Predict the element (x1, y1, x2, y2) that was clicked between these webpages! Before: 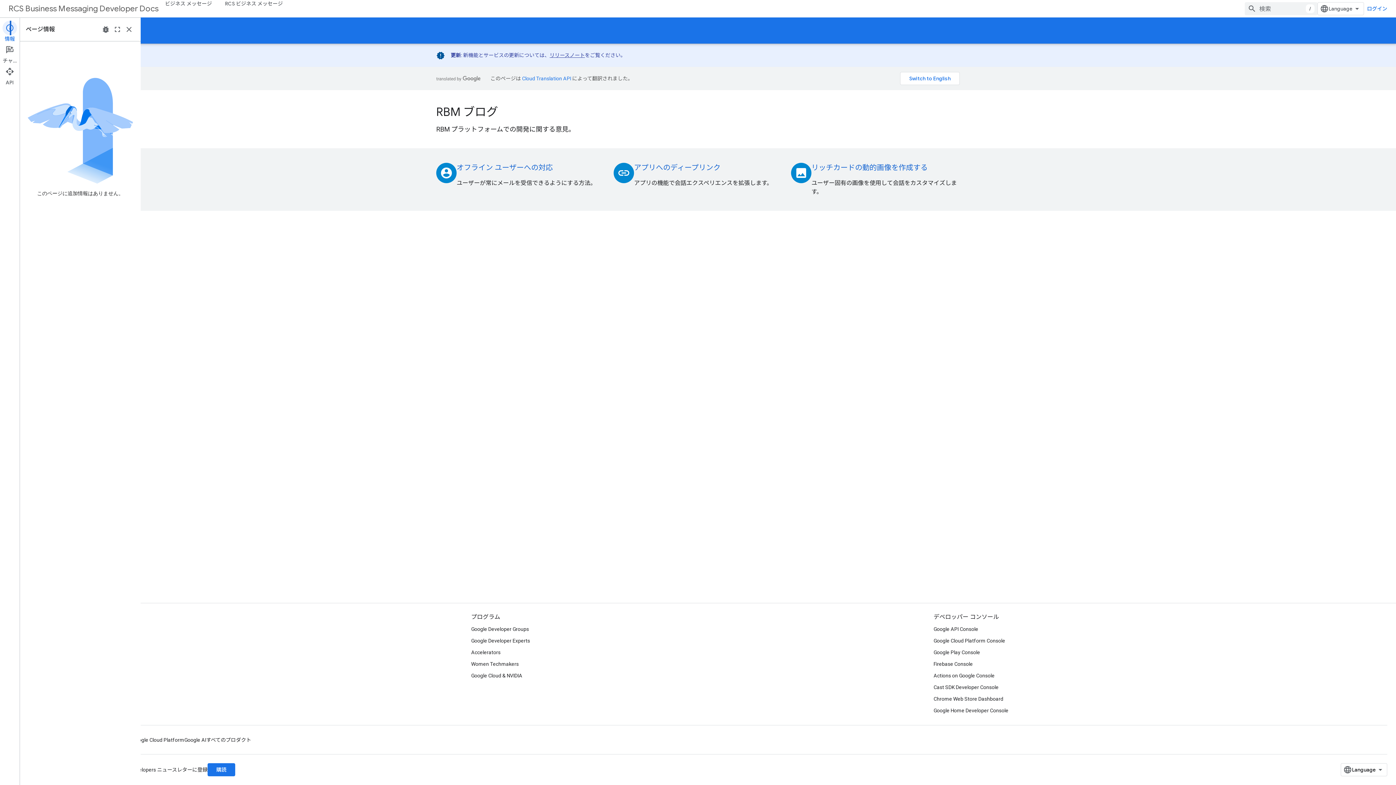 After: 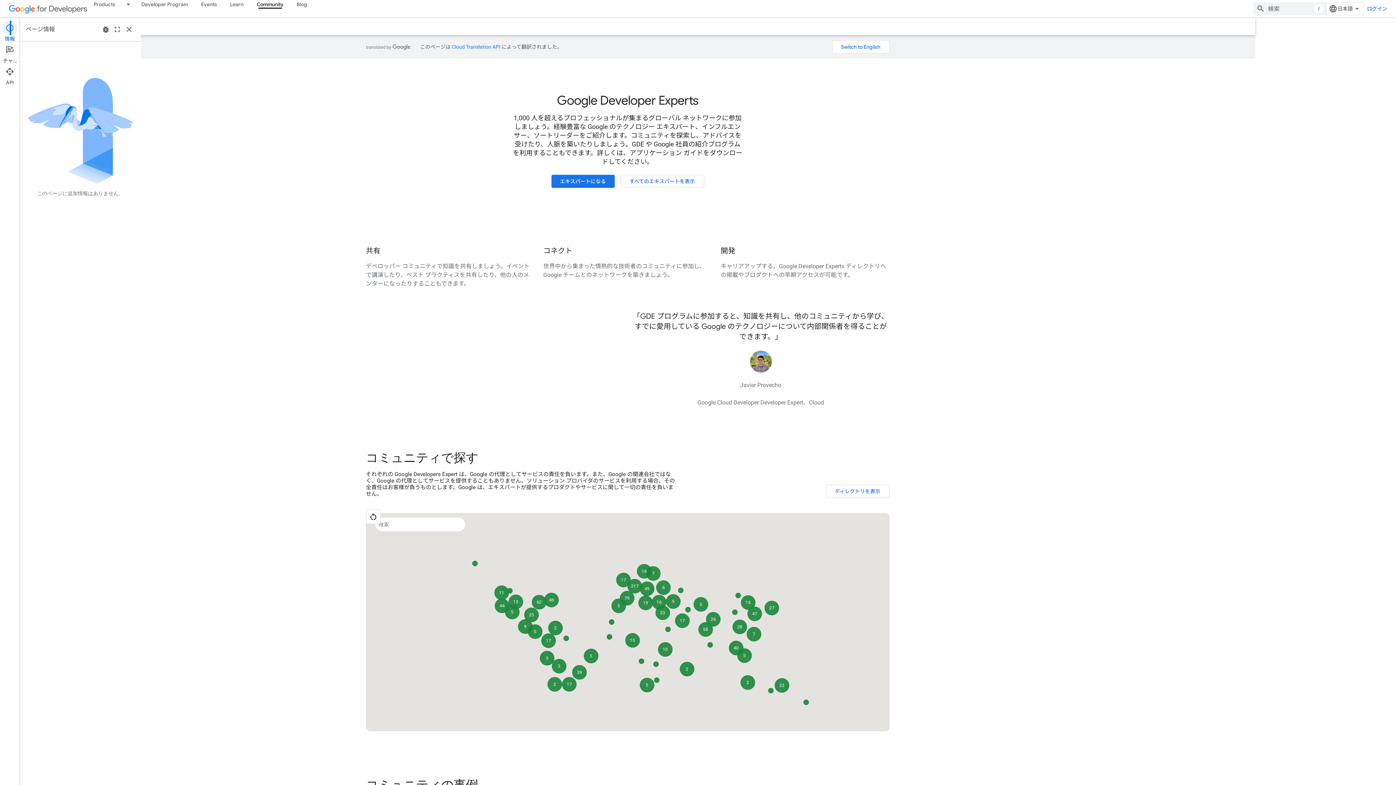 Action: bbox: (471, 635, 530, 646) label: Google Developer Experts